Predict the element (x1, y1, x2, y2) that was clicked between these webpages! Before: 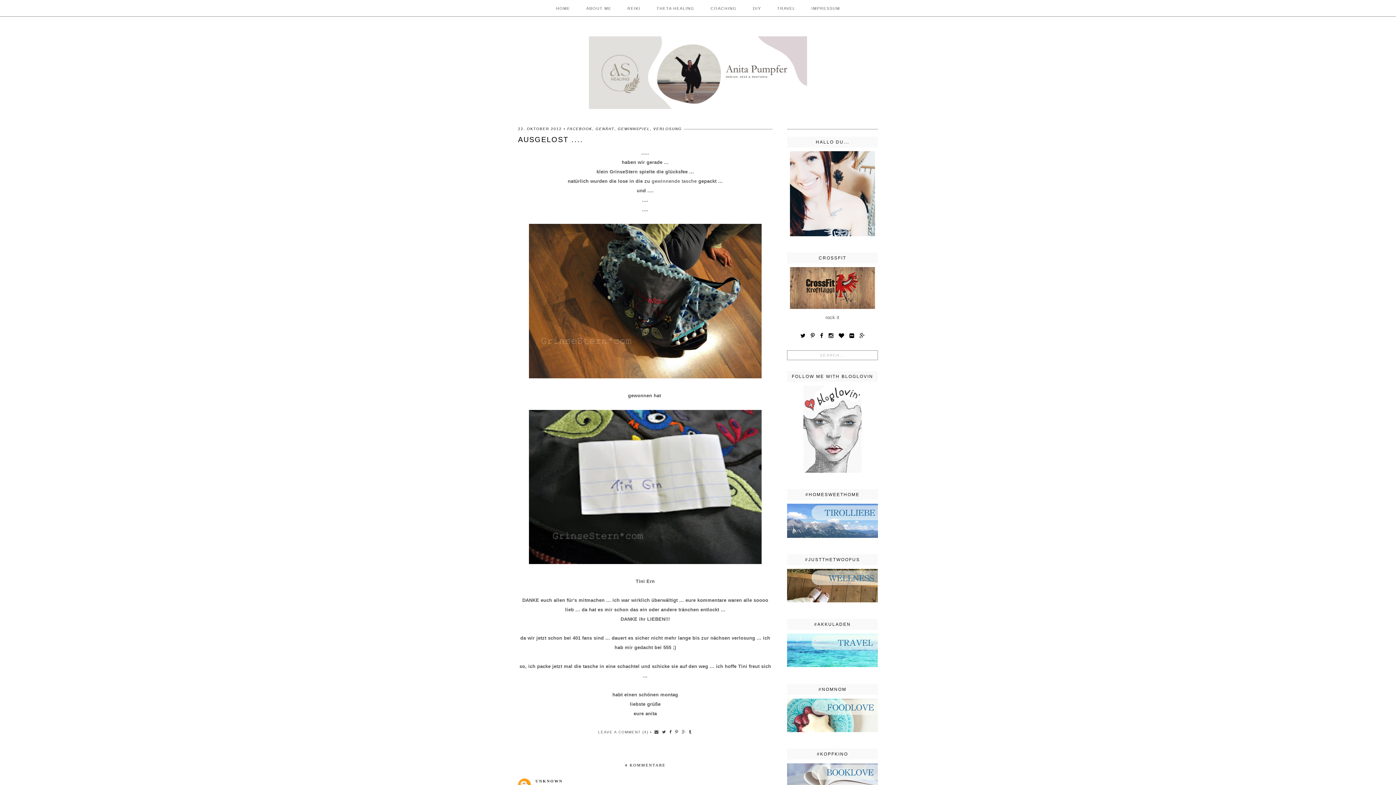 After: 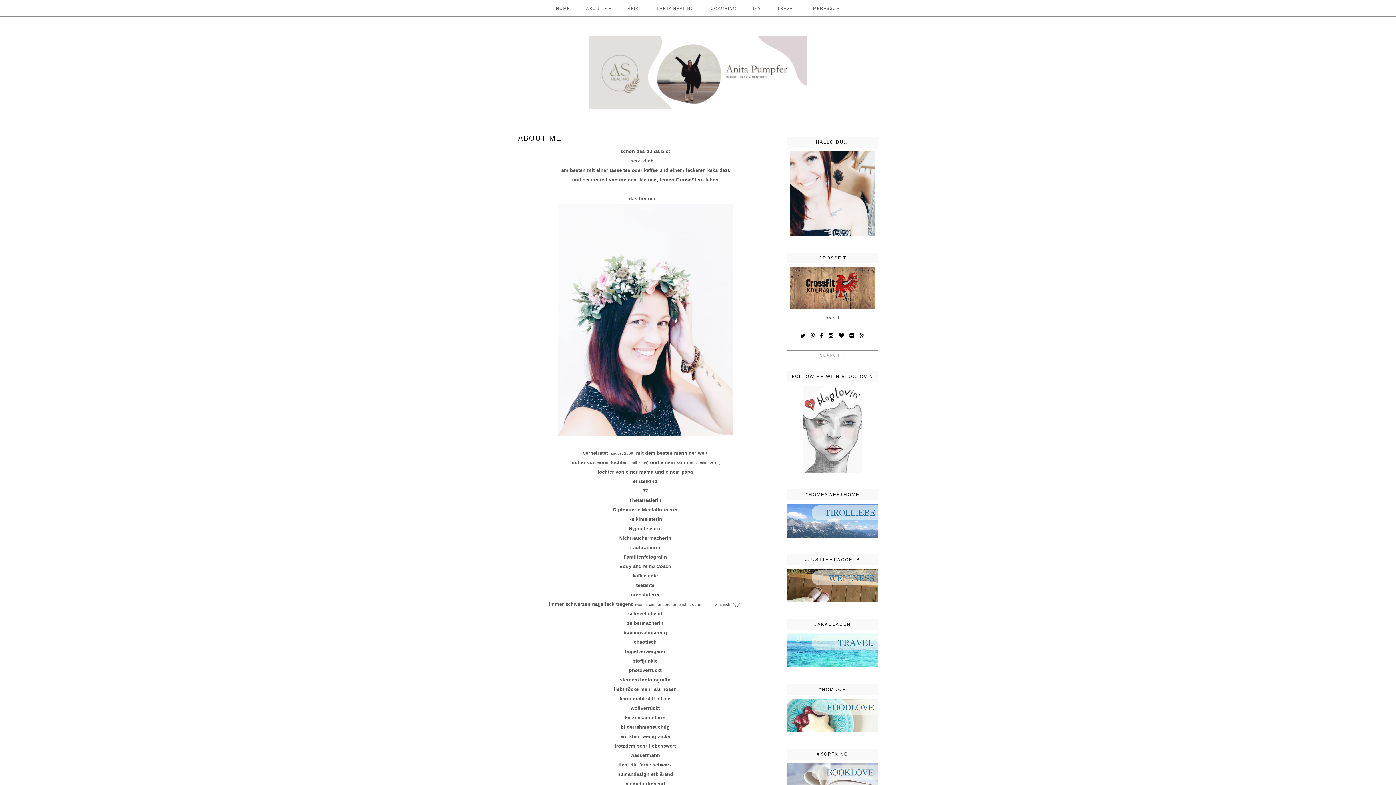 Action: label: ABOUT ME bbox: (586, 6, 611, 10)